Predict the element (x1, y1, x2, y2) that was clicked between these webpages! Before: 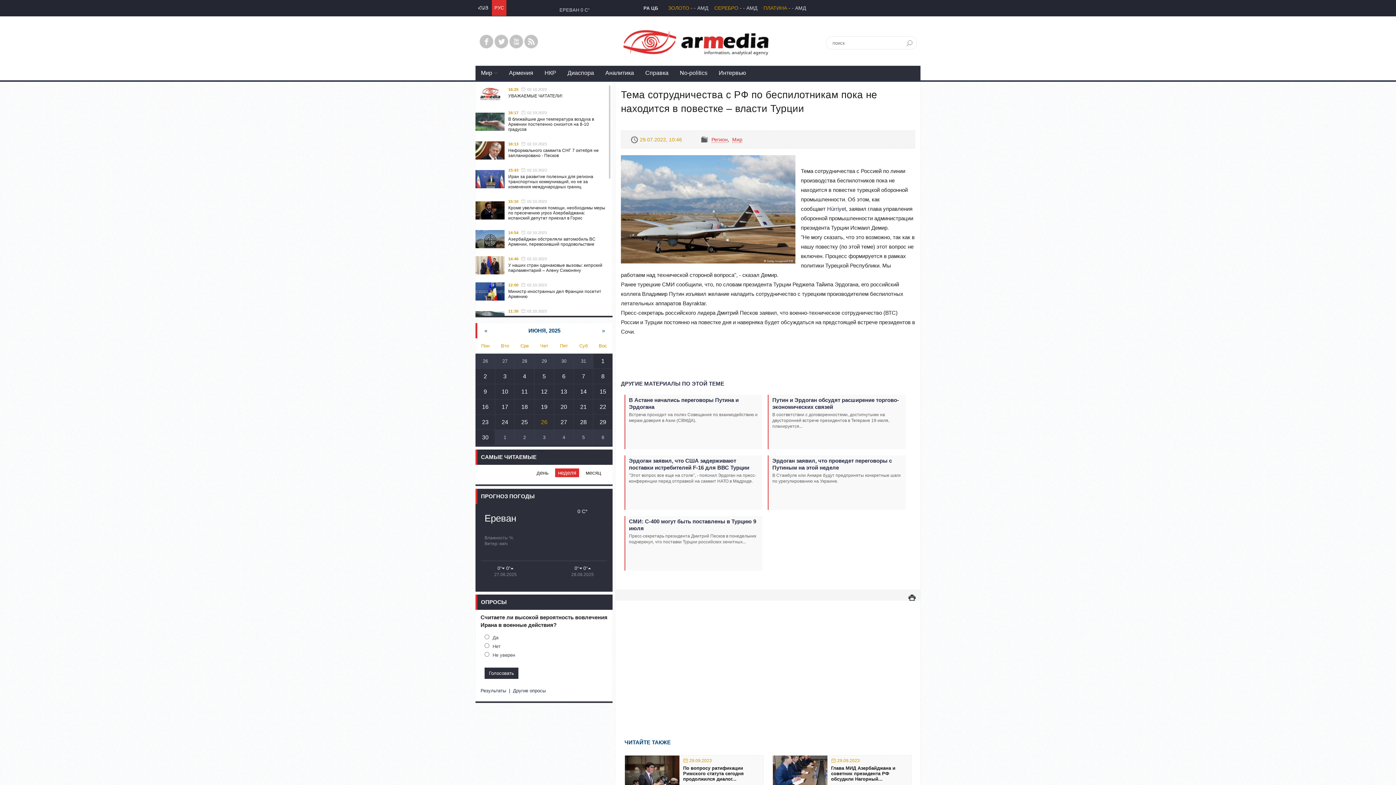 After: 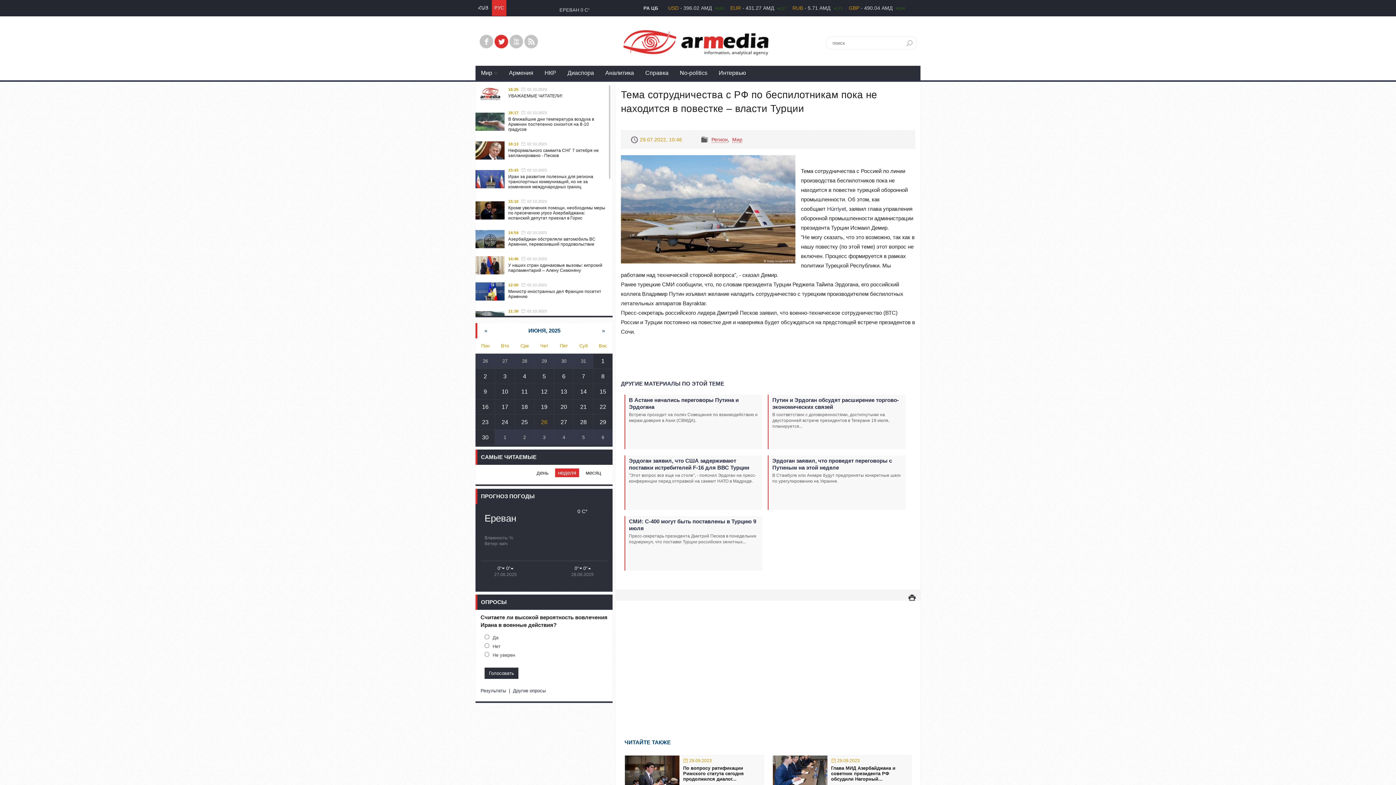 Action: bbox: (494, 34, 508, 48)